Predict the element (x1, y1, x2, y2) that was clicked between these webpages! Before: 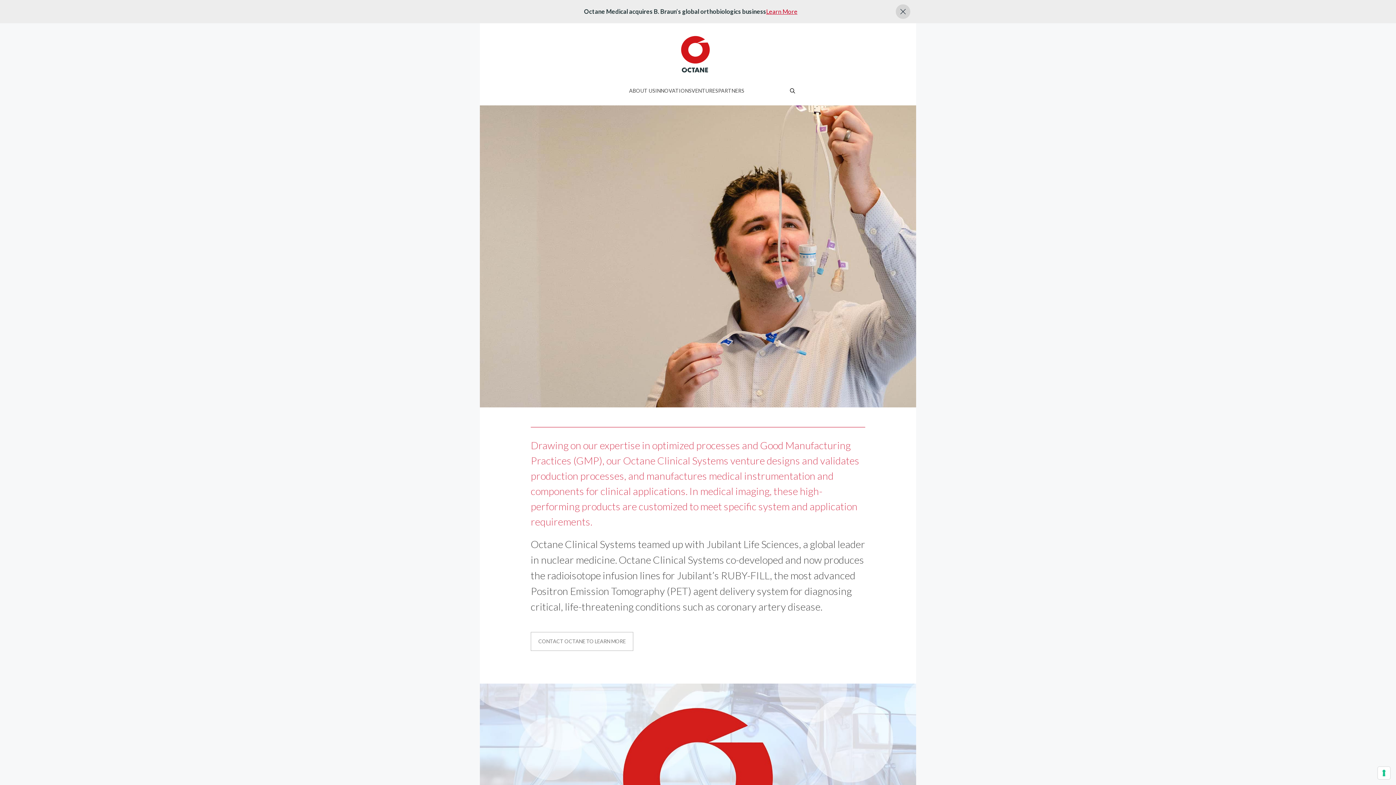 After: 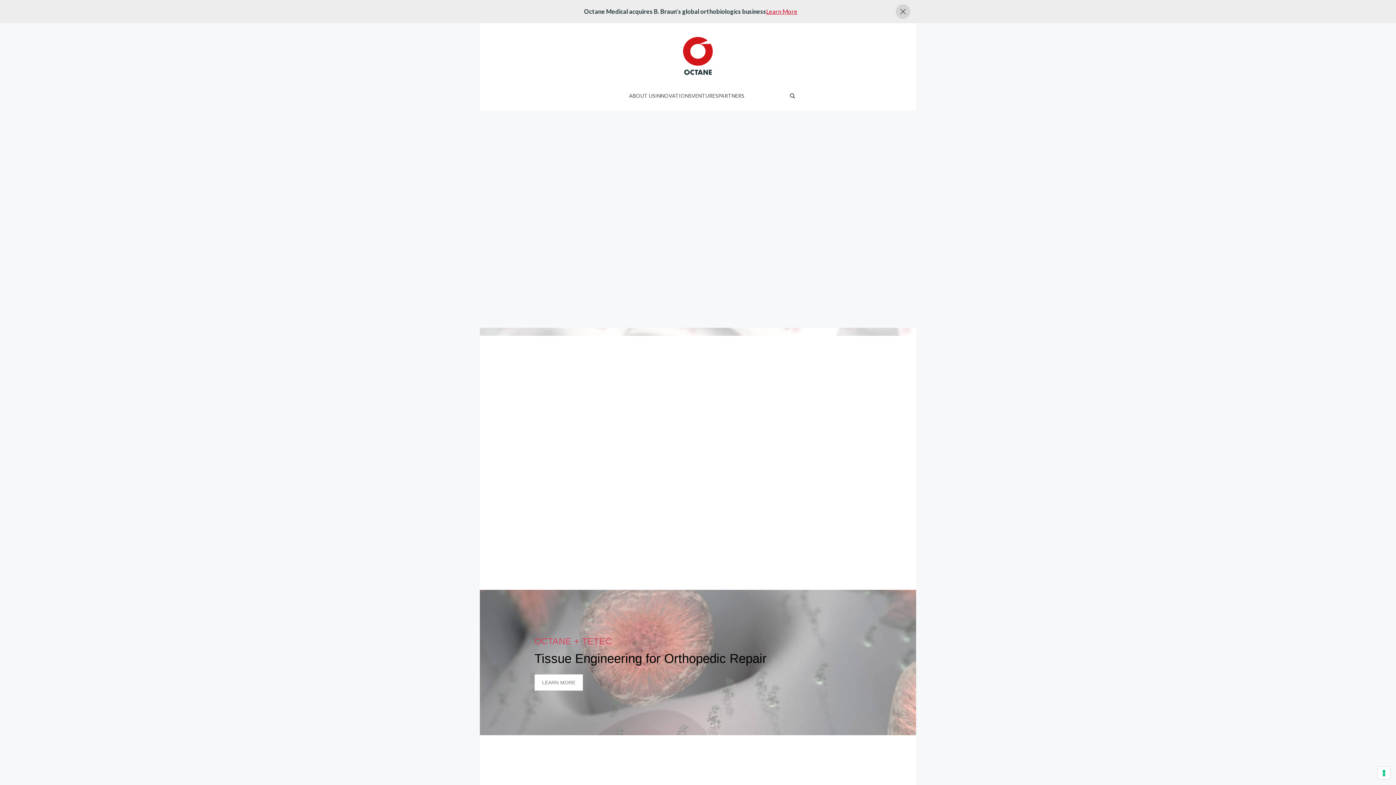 Action: bbox: (681, 35, 715, 72)